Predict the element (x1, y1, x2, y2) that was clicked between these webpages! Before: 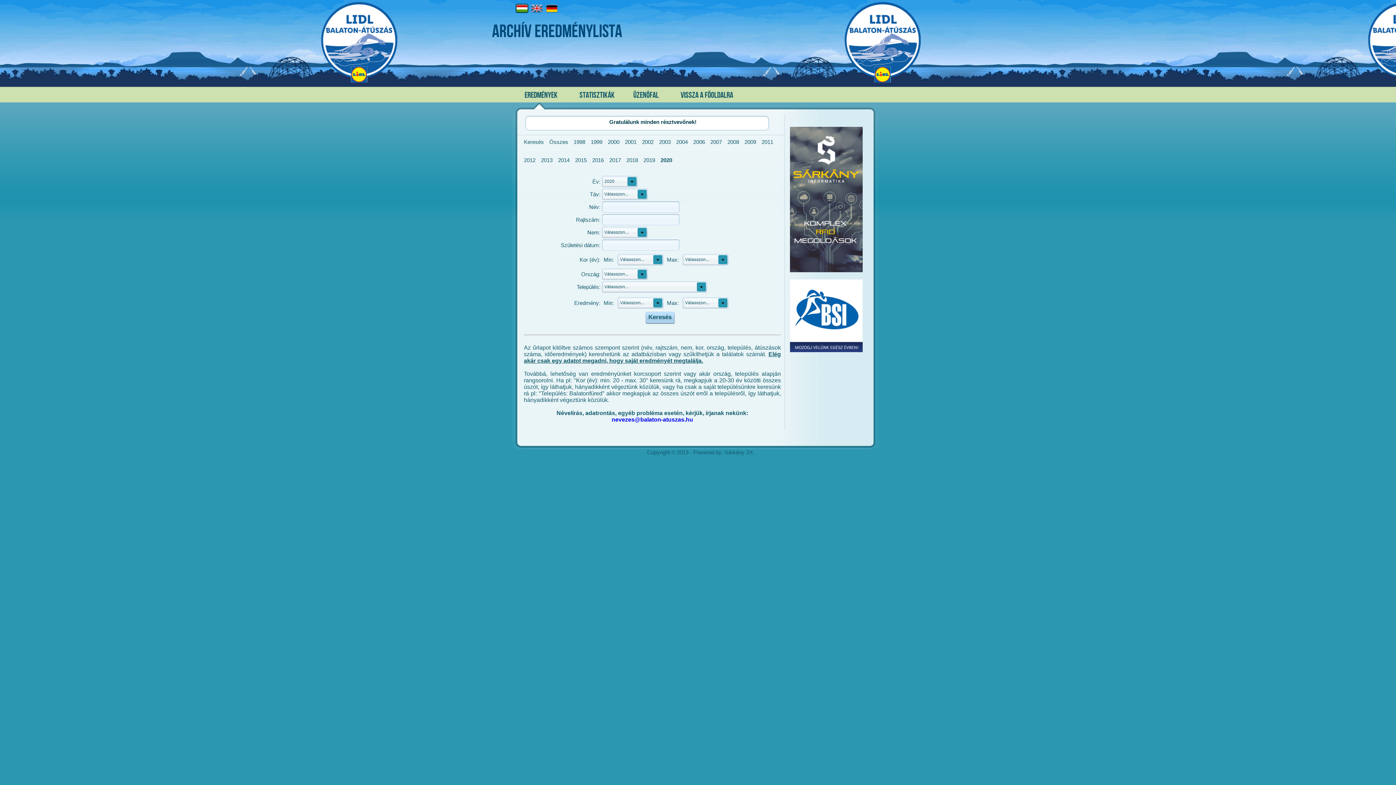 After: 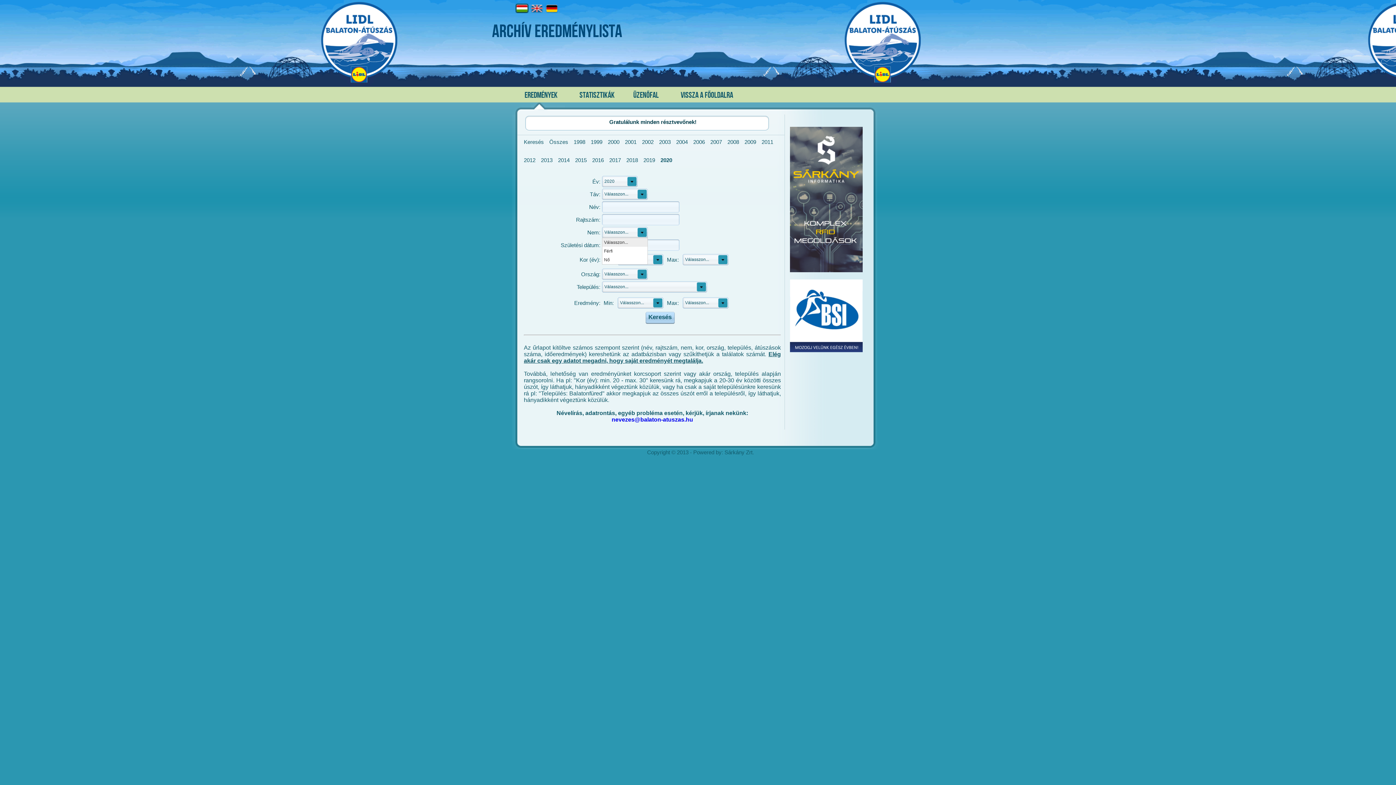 Action: bbox: (636, 226, 647, 238)